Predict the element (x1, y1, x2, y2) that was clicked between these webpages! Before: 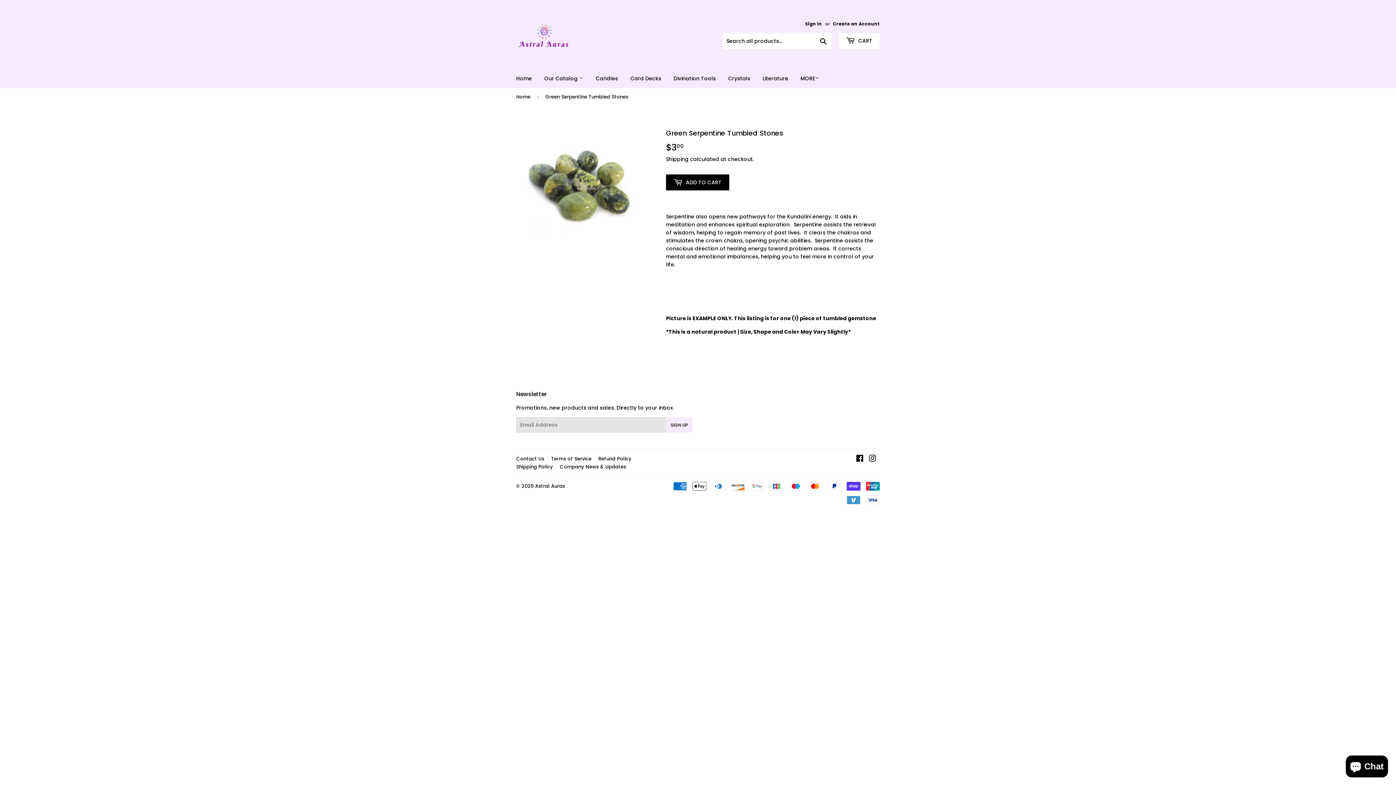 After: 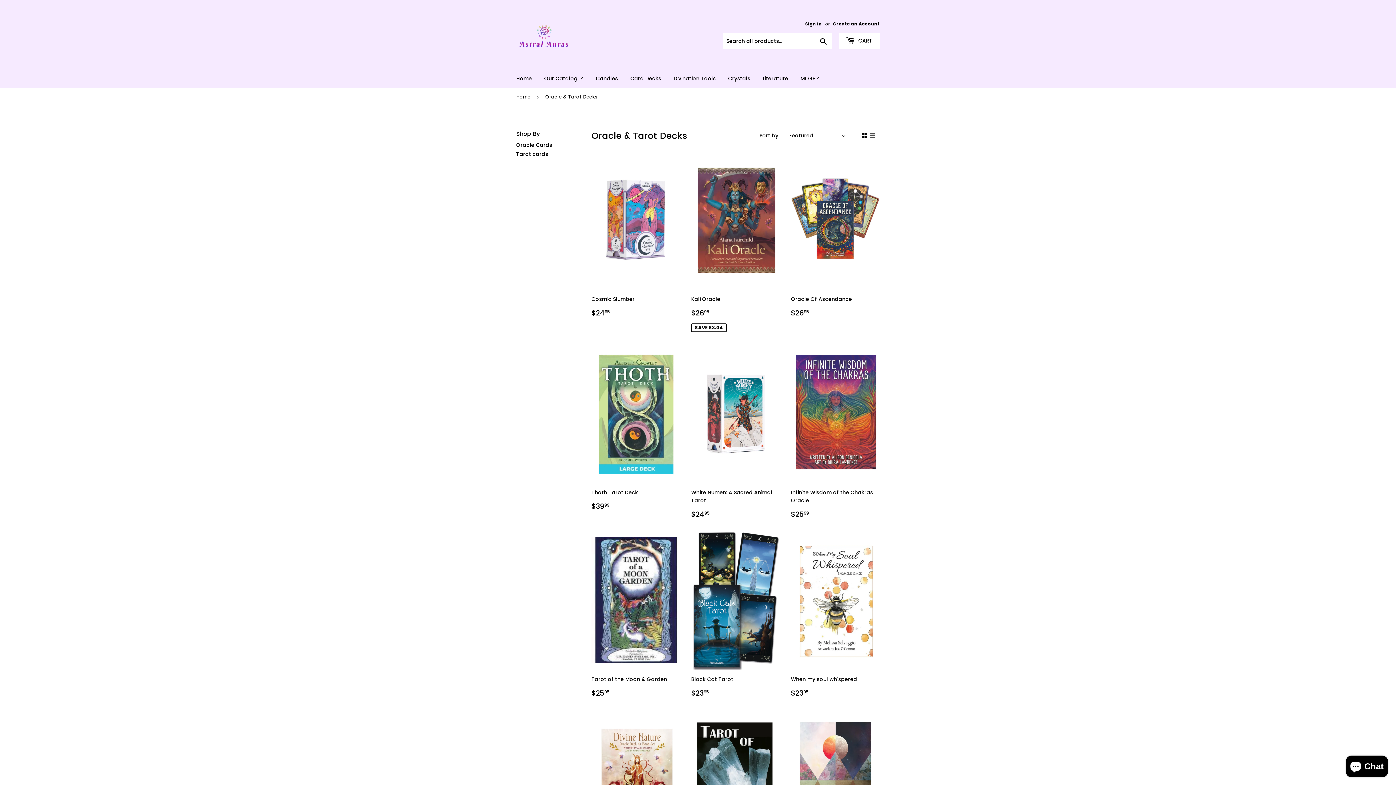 Action: bbox: (625, 69, 666, 88) label: Card Decks